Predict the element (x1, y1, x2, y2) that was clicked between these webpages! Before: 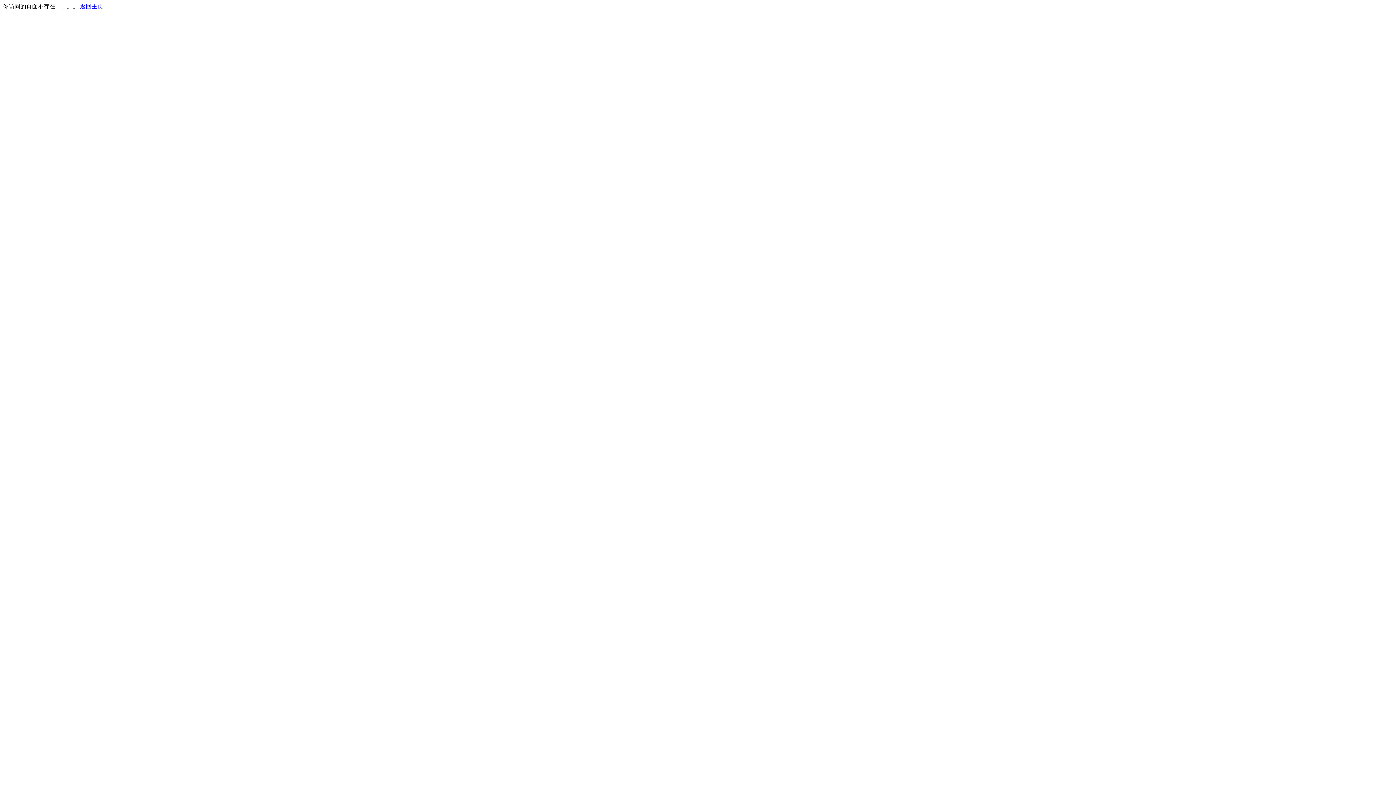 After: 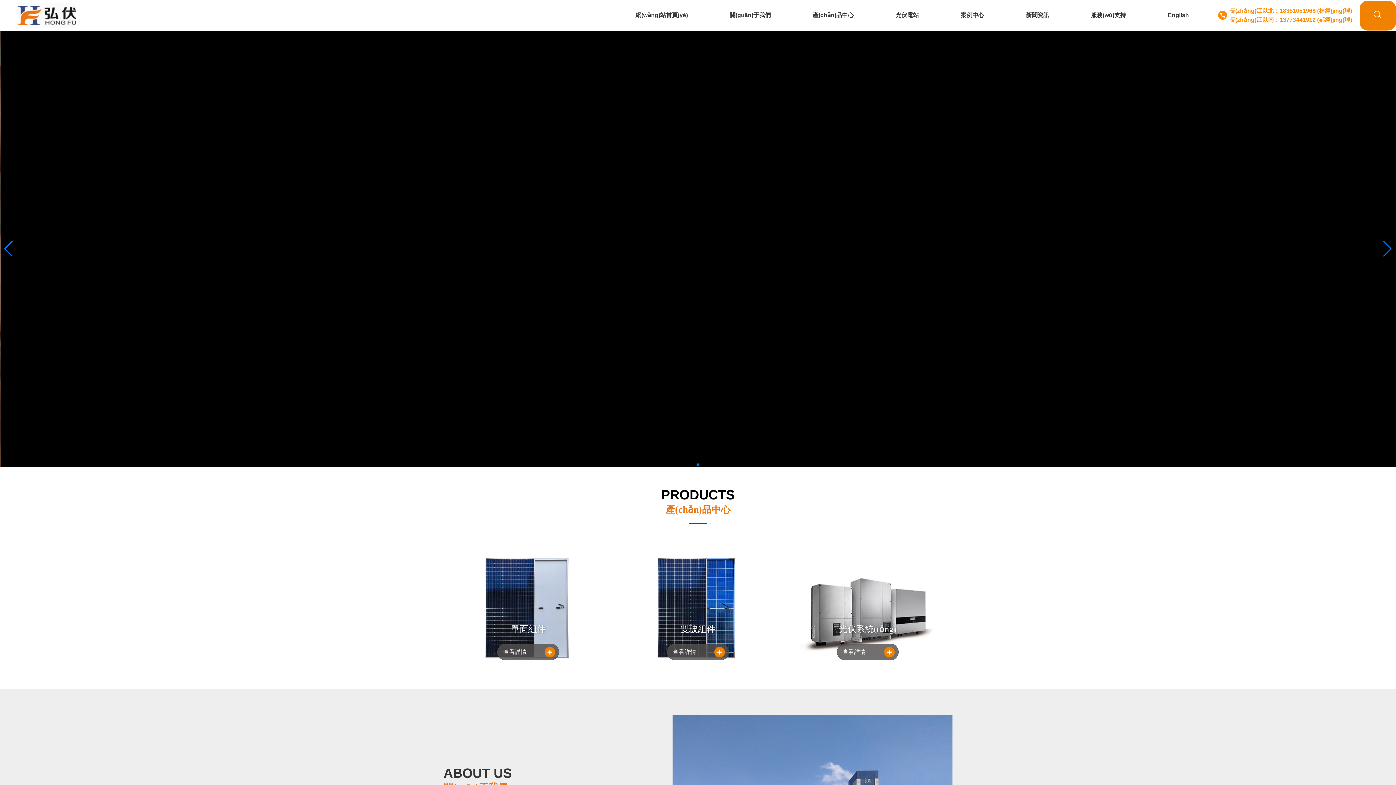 Action: bbox: (80, 3, 103, 9) label: 返回主页